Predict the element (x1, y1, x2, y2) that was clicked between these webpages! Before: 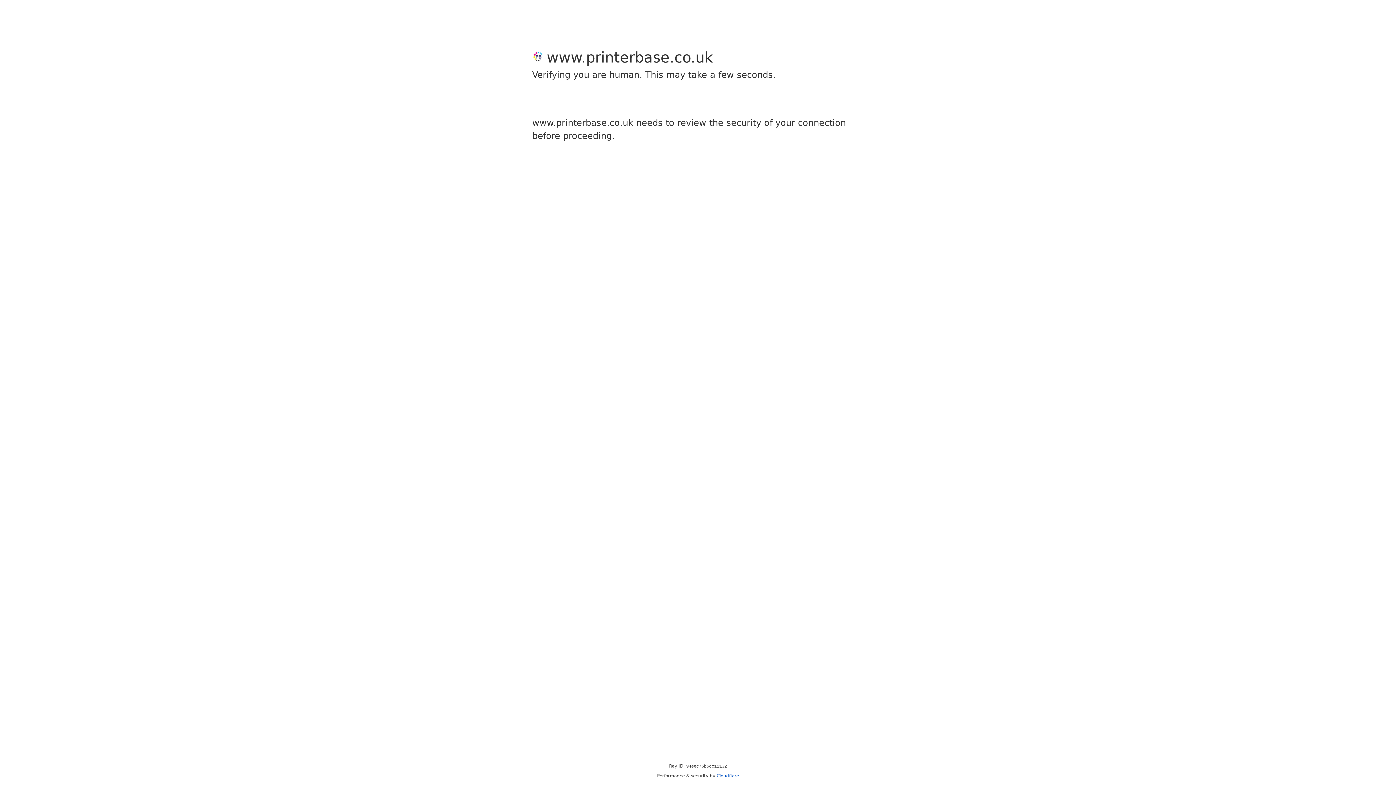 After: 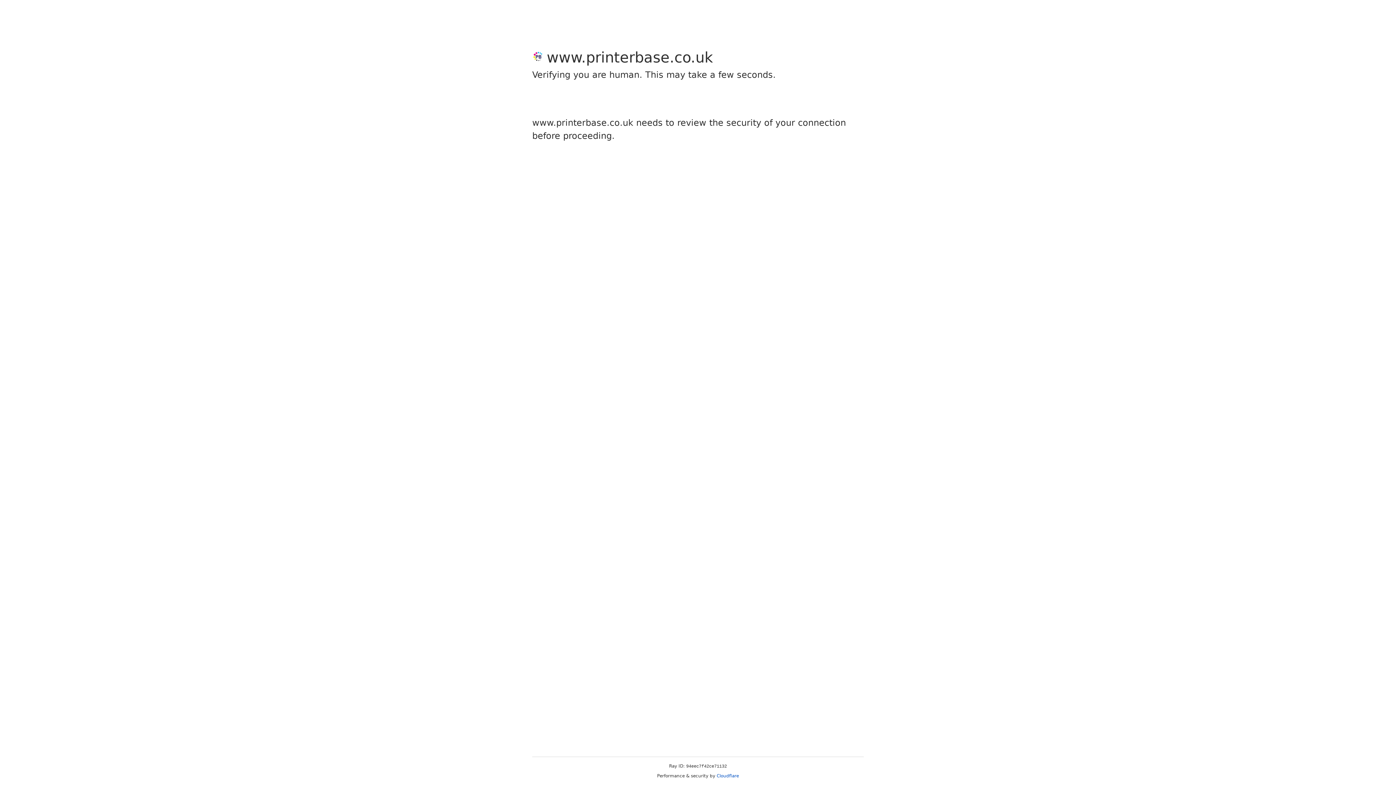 Action: bbox: (716, 773, 739, 778) label: Cloudflare